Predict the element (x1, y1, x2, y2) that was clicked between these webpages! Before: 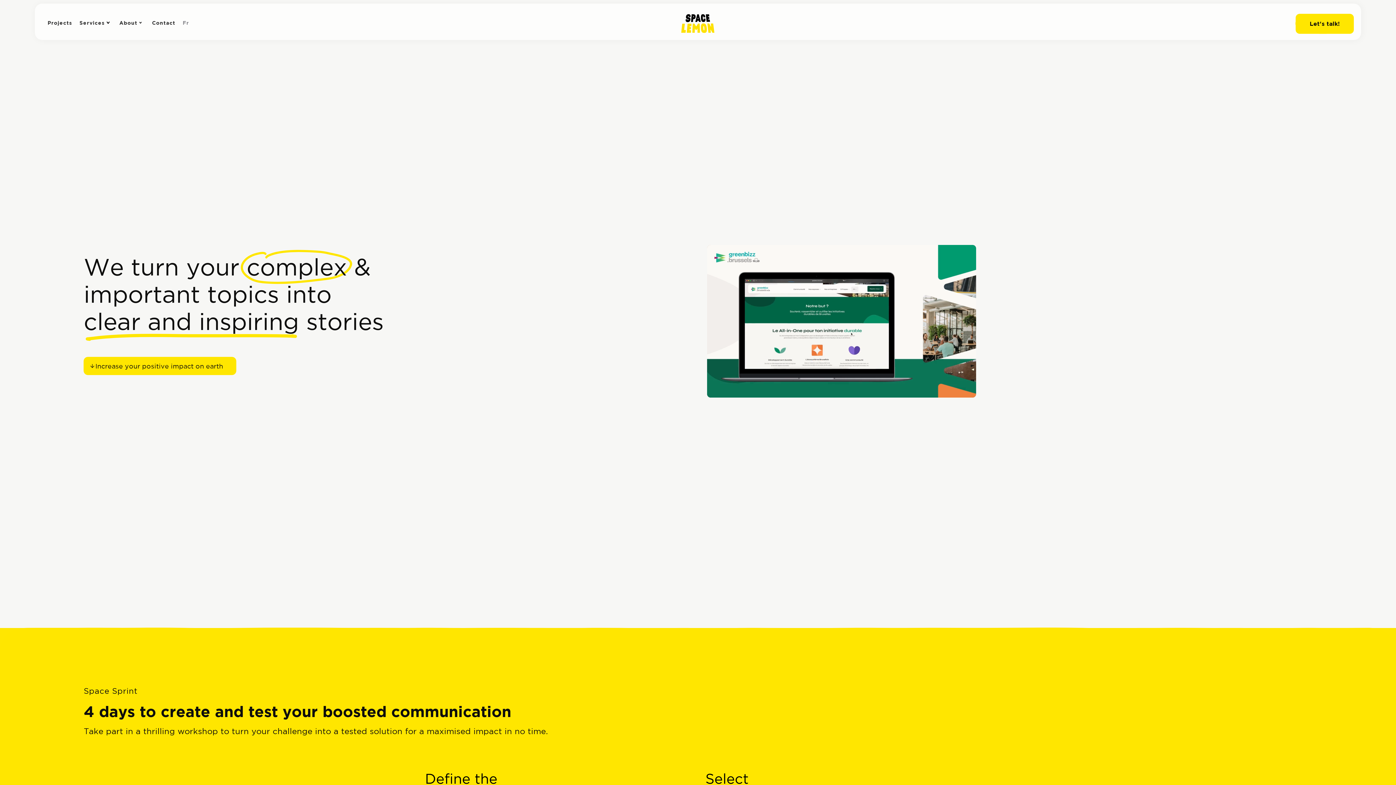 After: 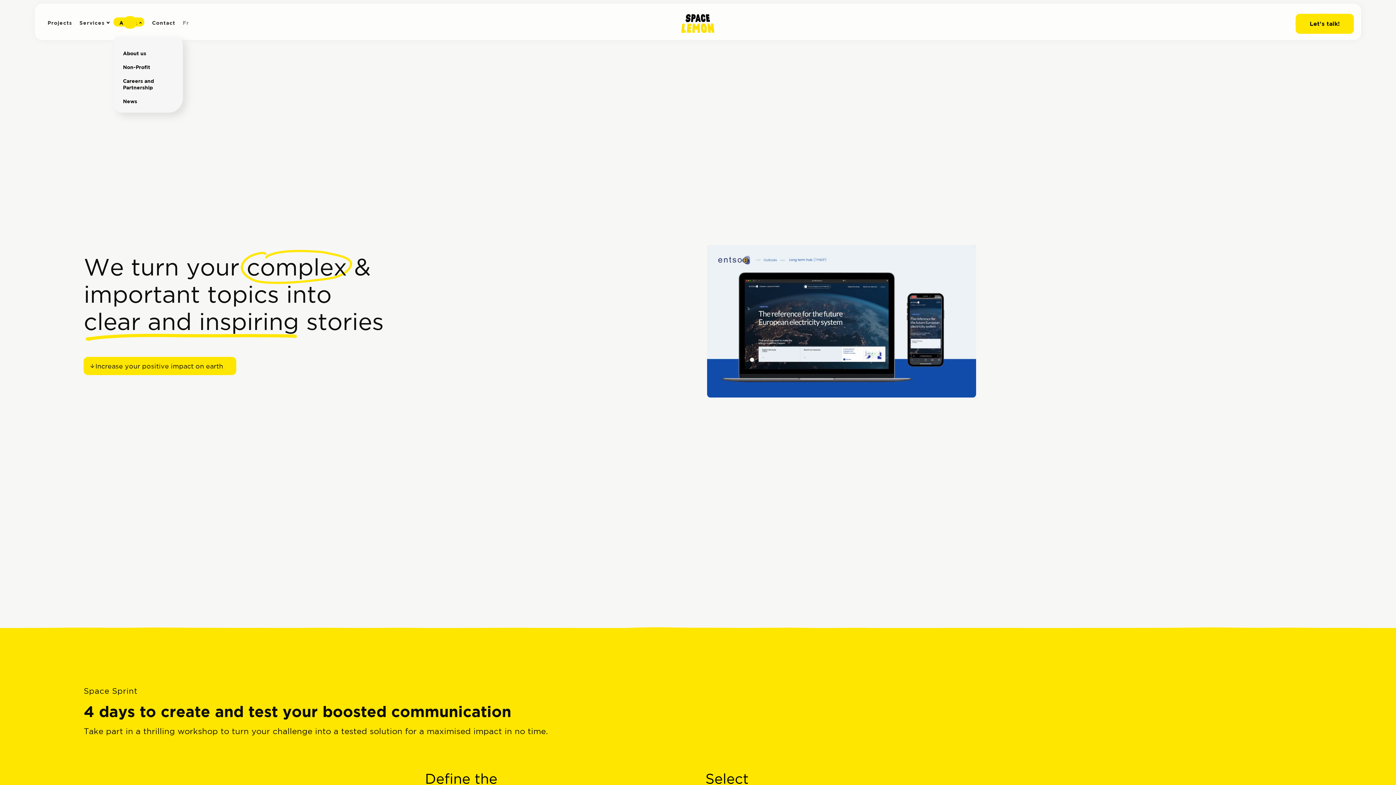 Action: label: About bbox: (113, 10, 146, 34)